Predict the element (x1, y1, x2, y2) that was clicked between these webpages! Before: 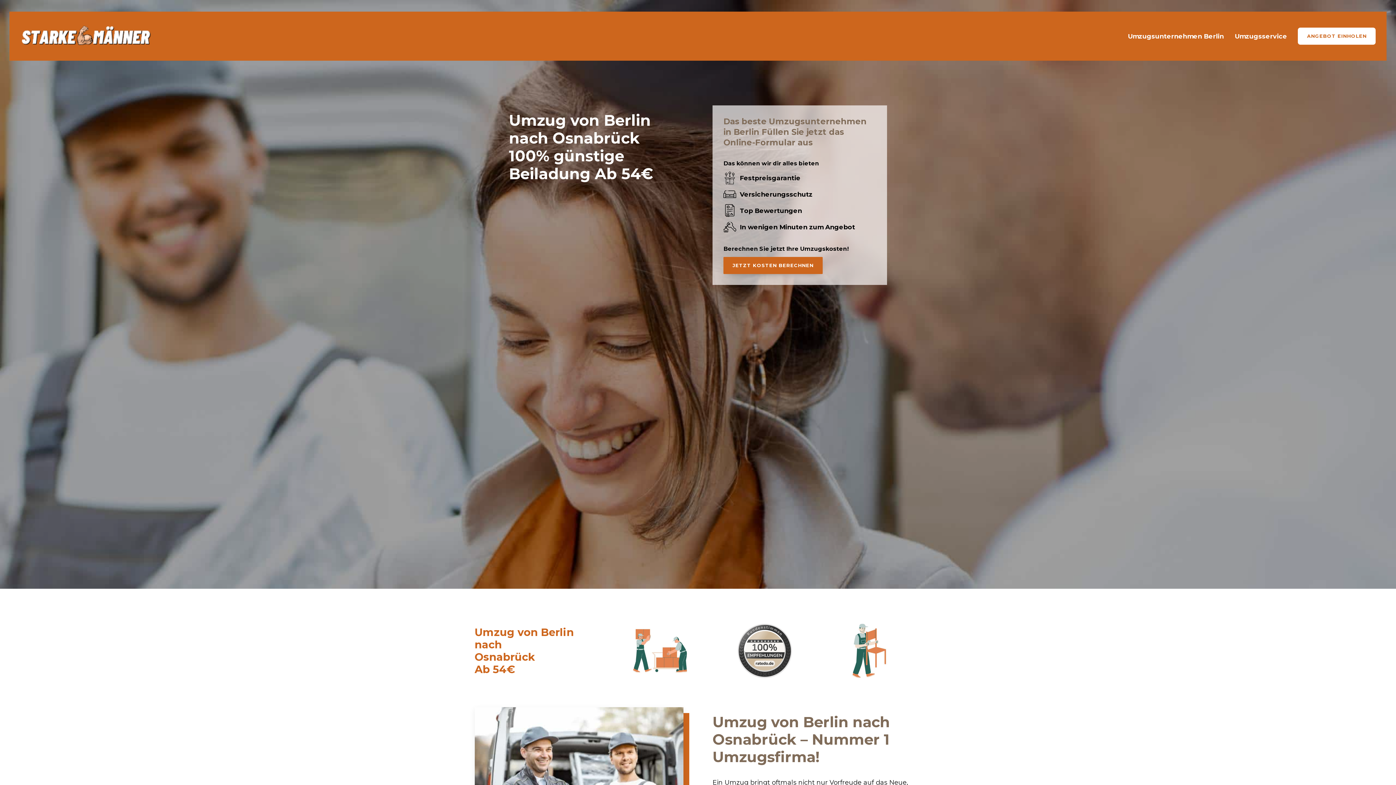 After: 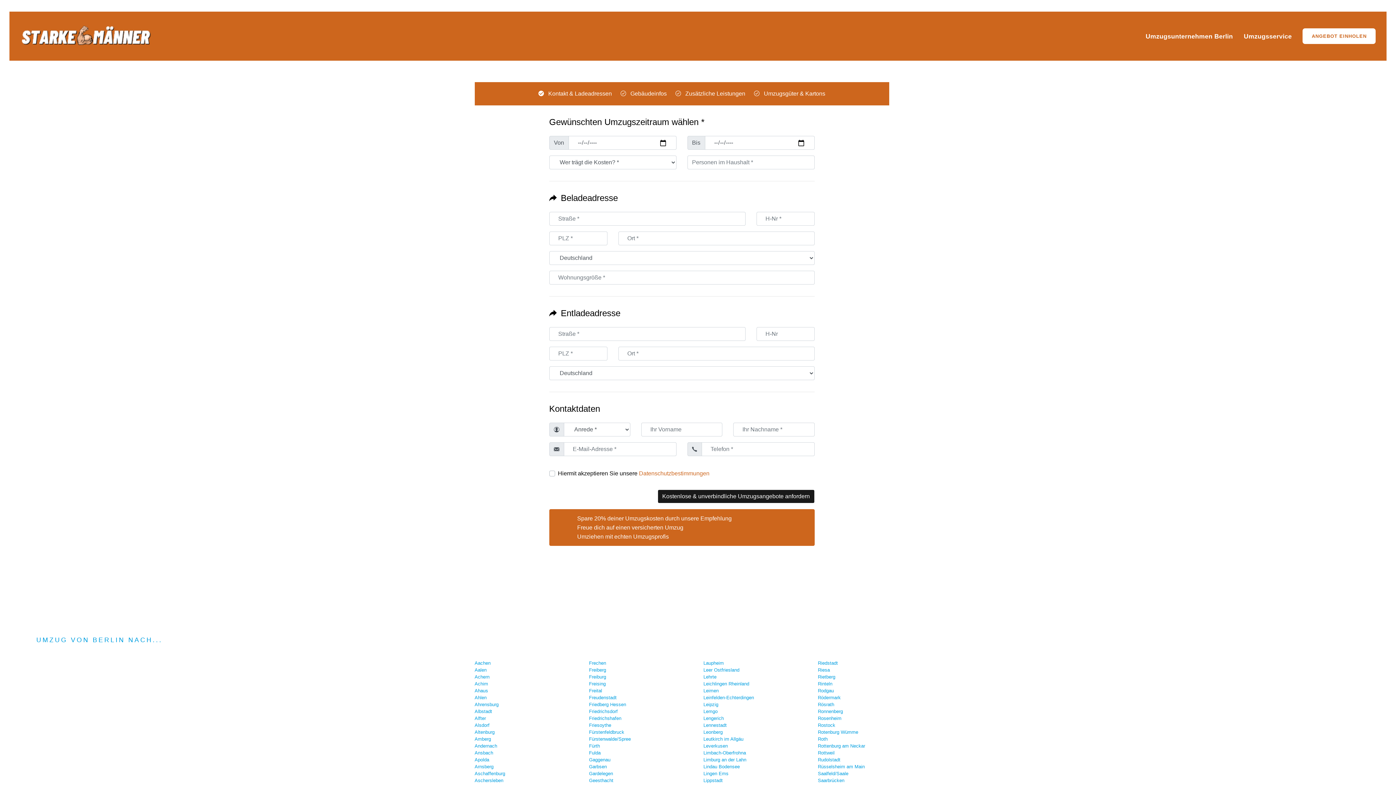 Action: label: ANGEBOT EINHOLEN bbox: (1298, 27, 1376, 44)